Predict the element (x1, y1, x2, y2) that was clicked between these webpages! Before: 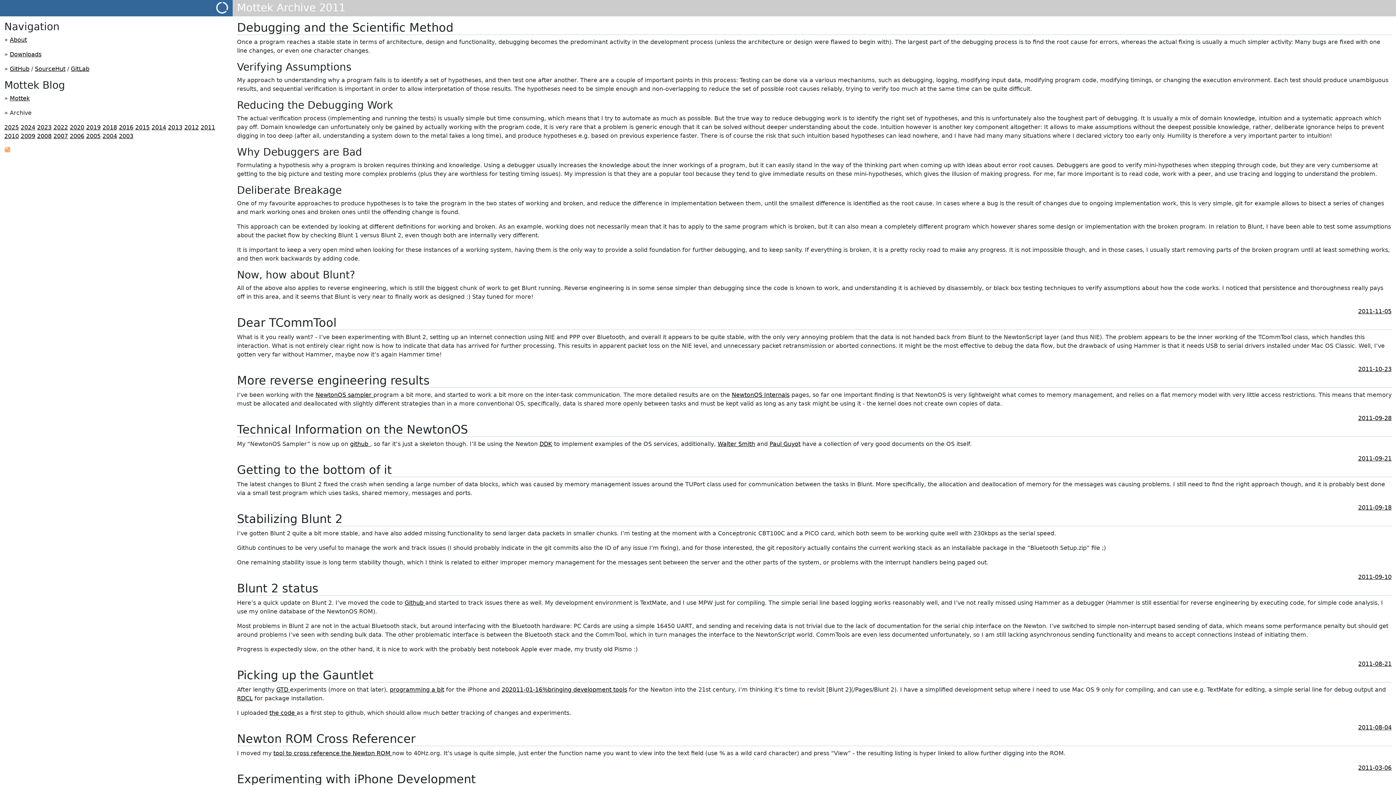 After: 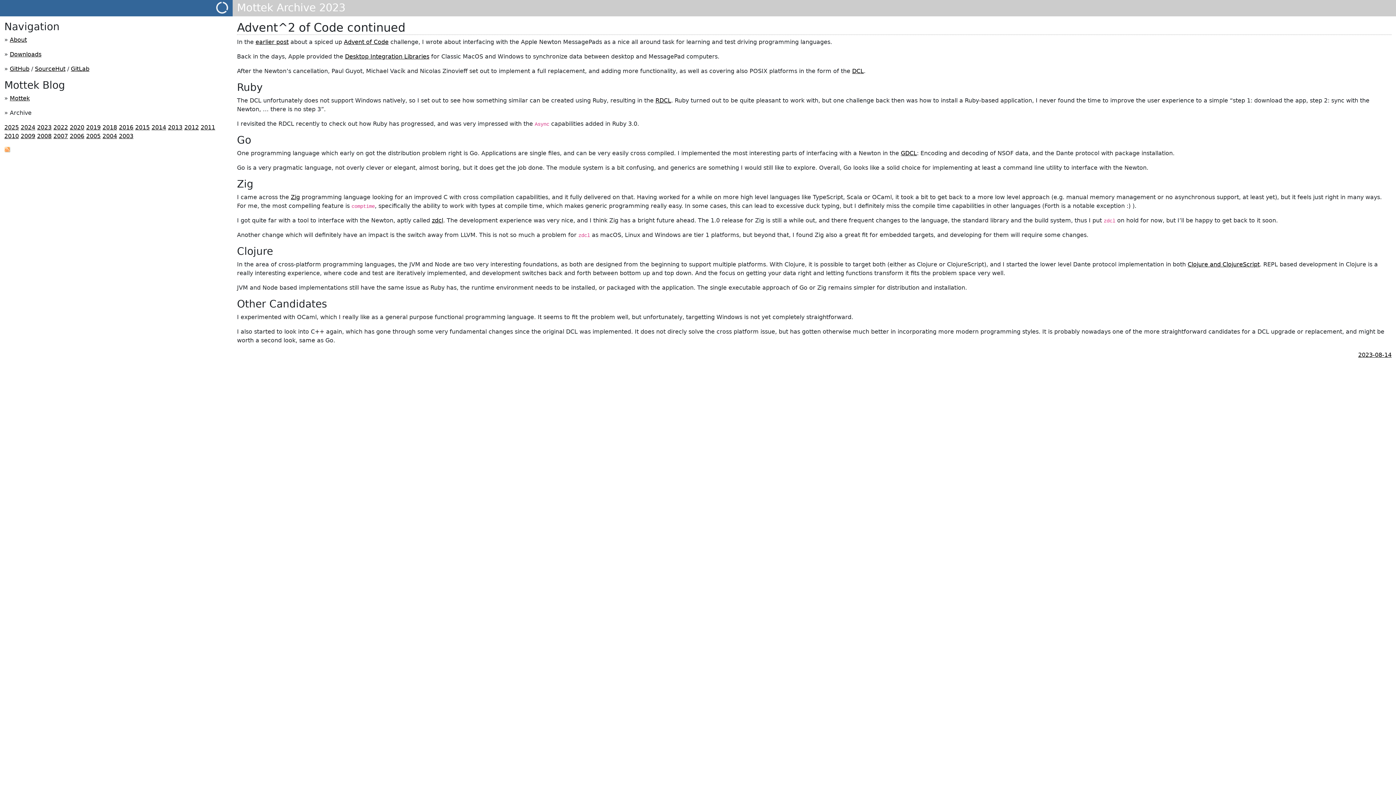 Action: label: 2023 bbox: (37, 124, 51, 130)